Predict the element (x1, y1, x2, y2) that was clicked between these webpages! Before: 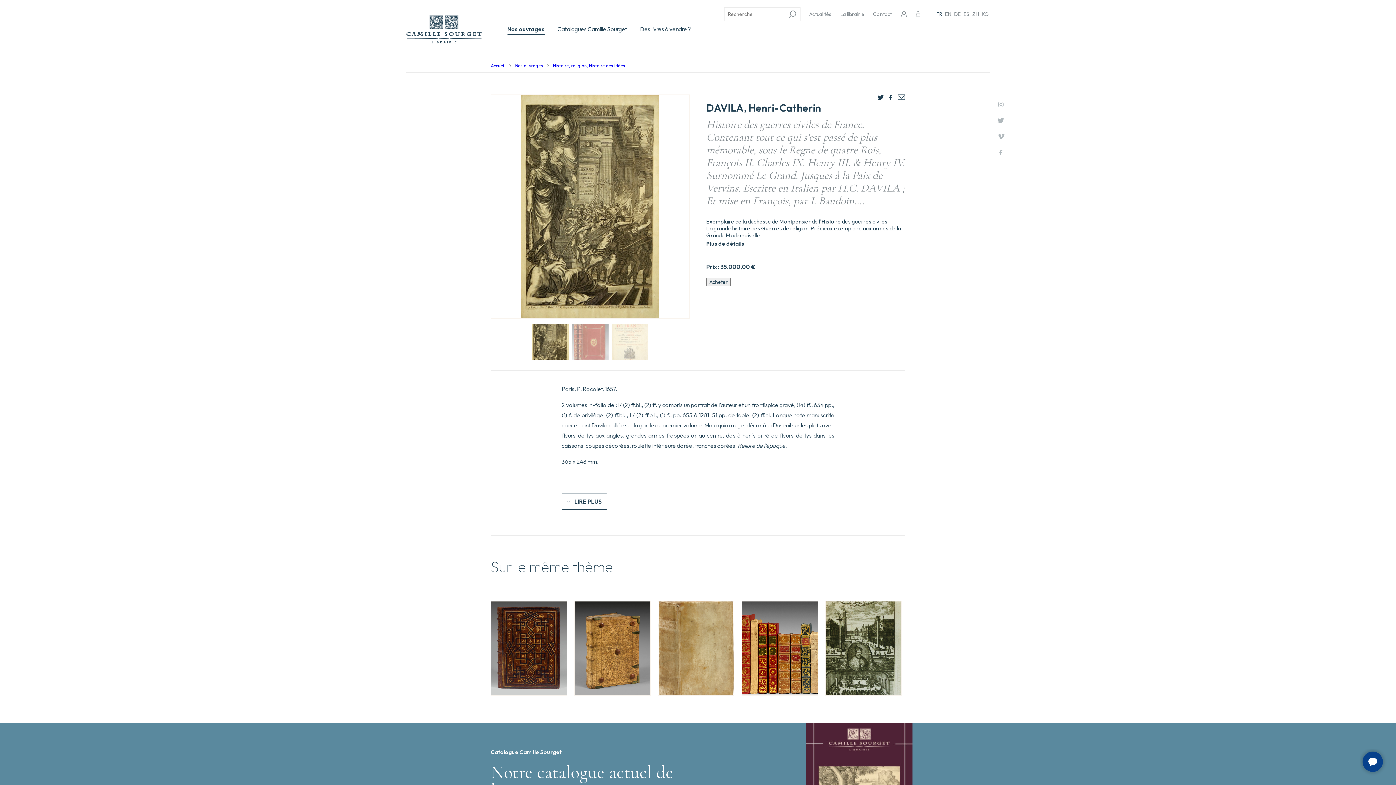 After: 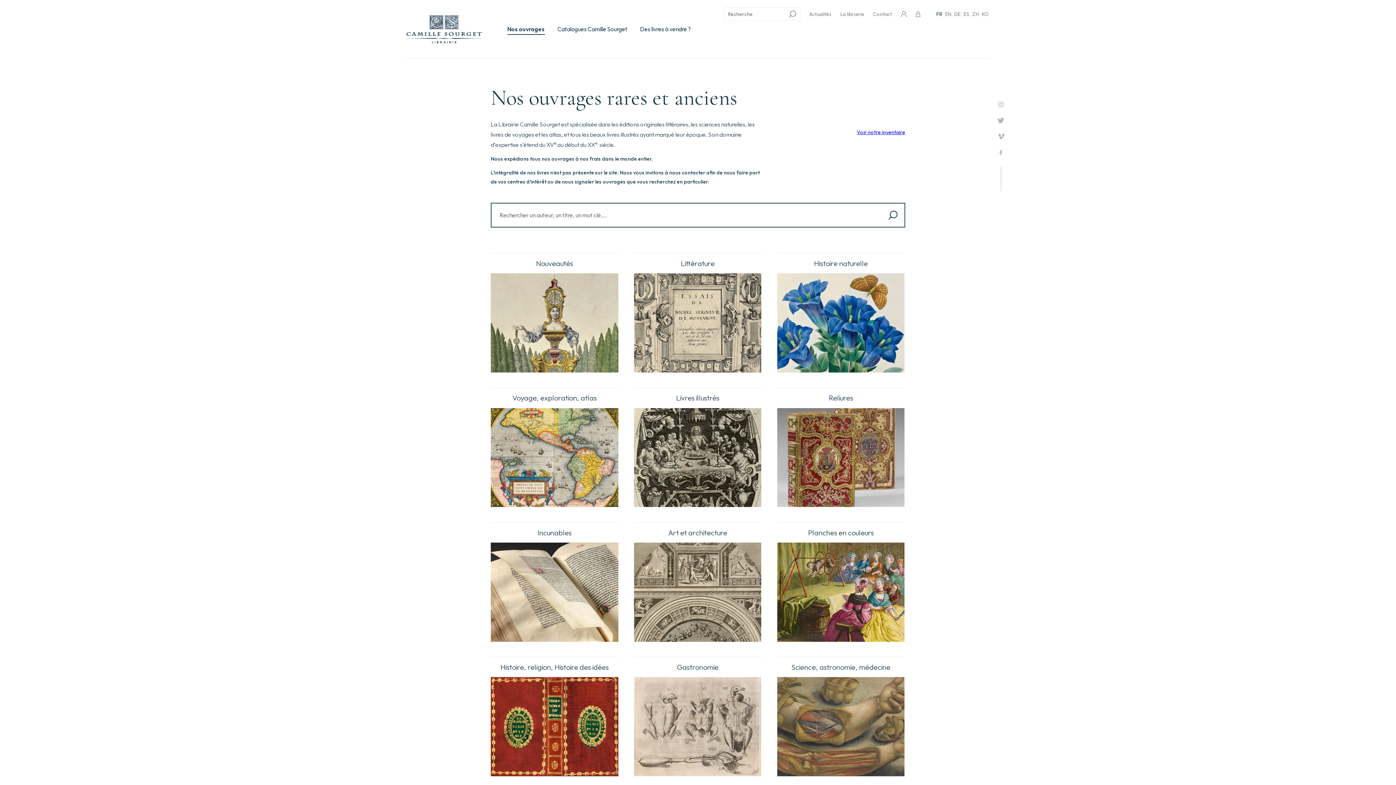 Action: label: Nos ouvrages bbox: (515, 62, 543, 68)